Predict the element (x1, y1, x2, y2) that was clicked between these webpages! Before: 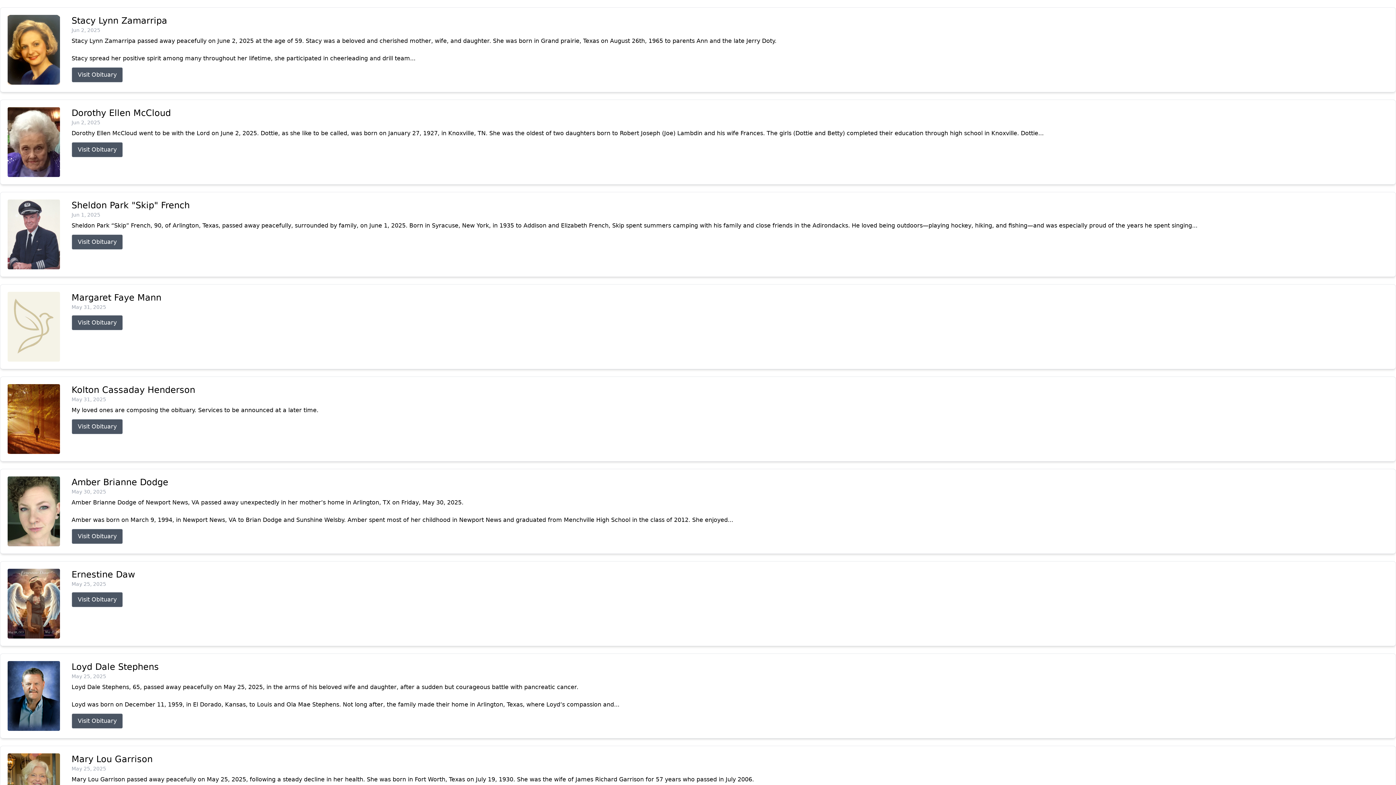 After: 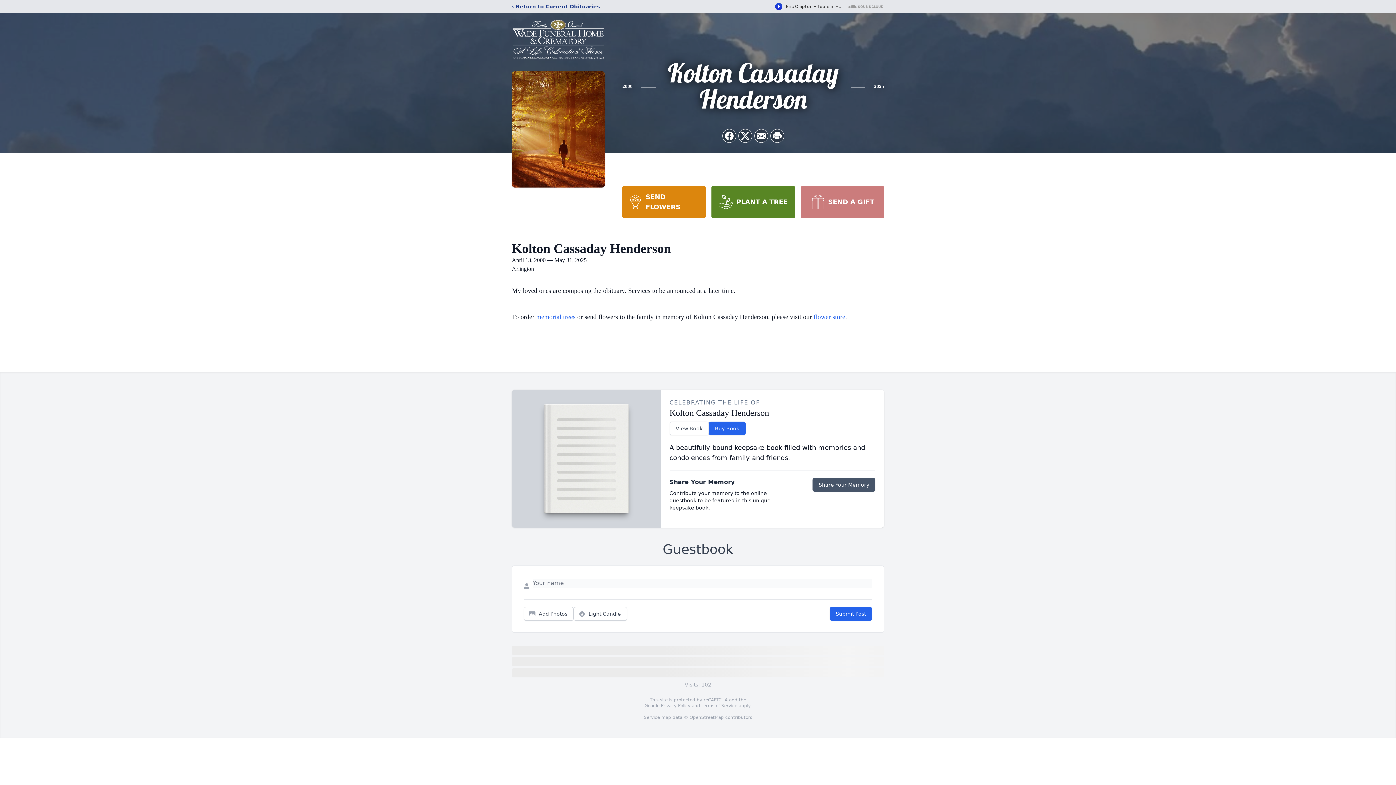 Action: bbox: (71, 384, 1388, 396) label: Kolton Cassaday Henderson